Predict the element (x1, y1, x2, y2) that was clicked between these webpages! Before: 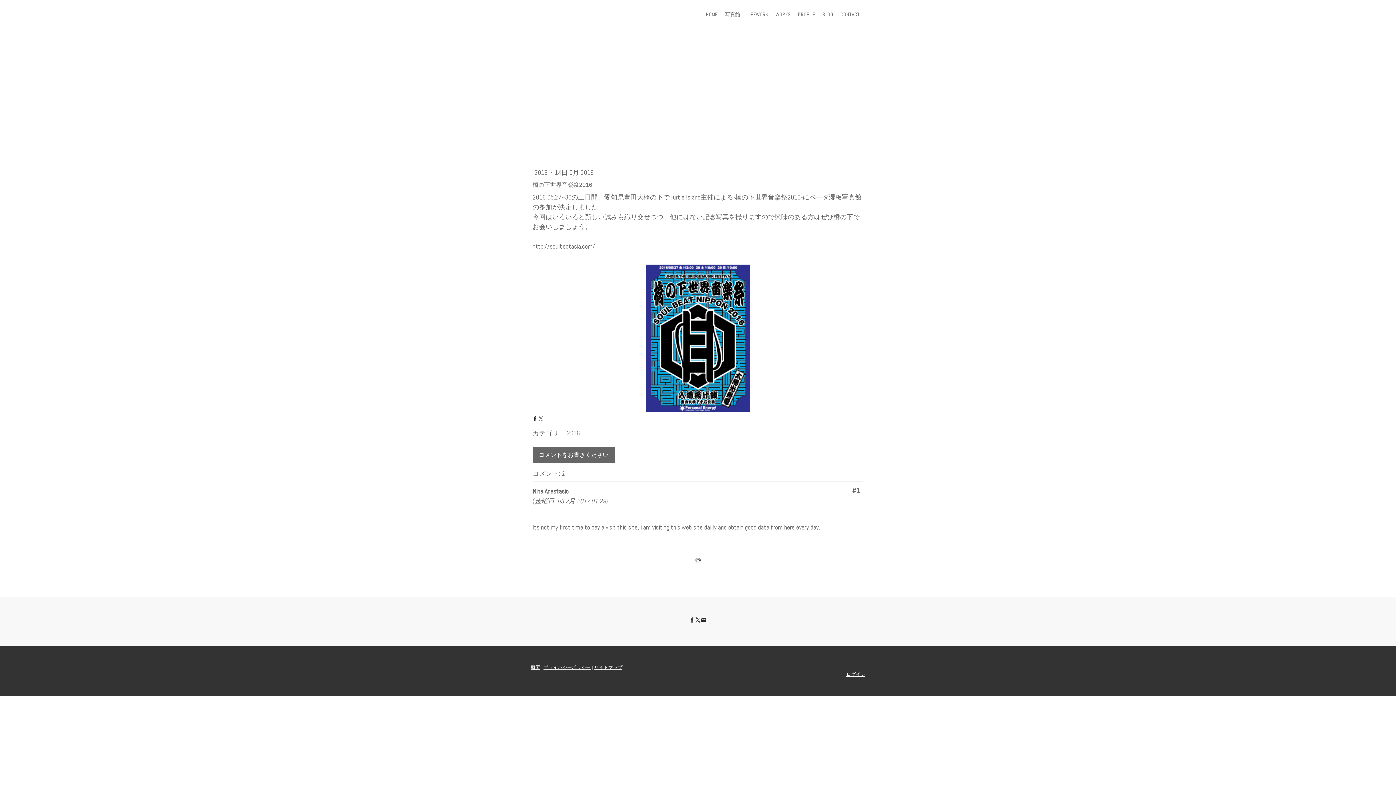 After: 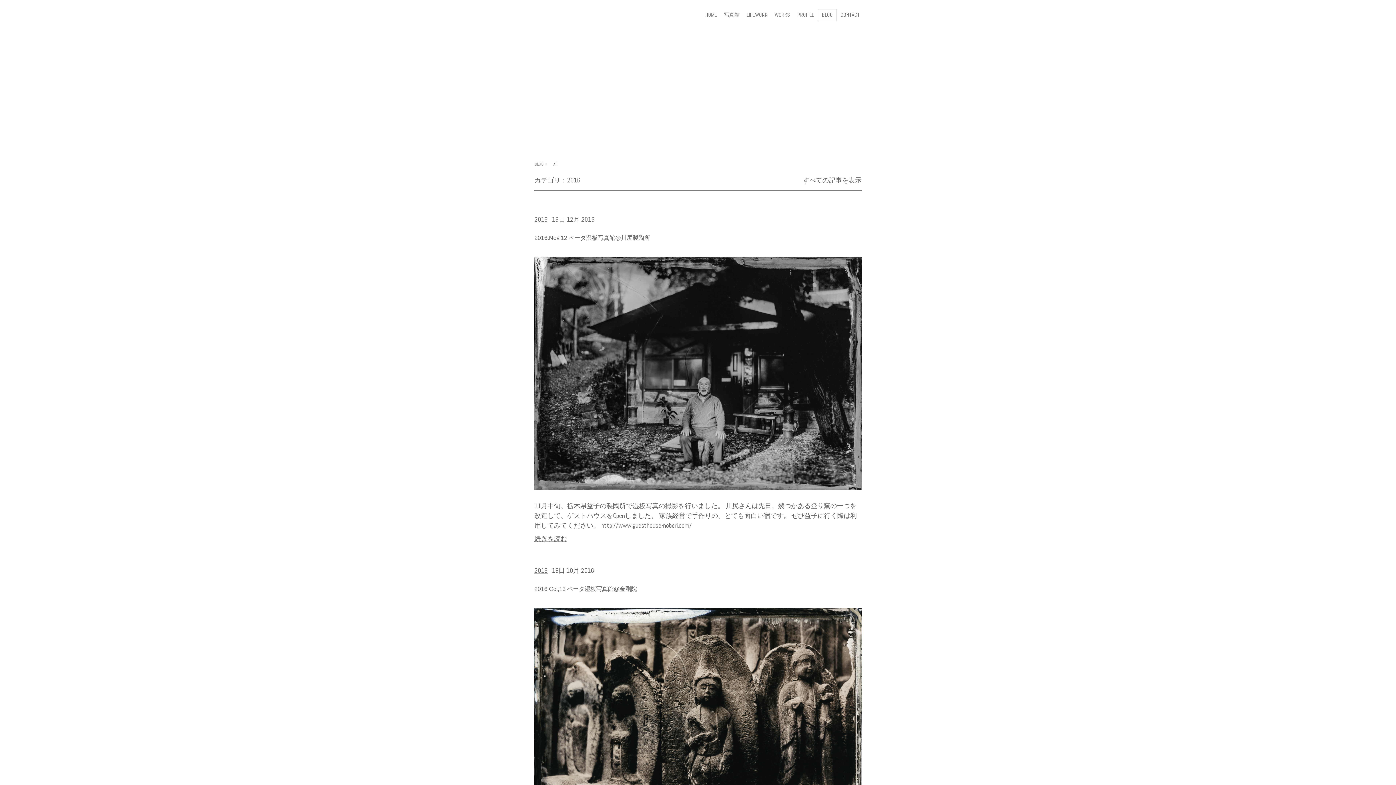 Action: label: 2016 bbox: (566, 428, 580, 437)